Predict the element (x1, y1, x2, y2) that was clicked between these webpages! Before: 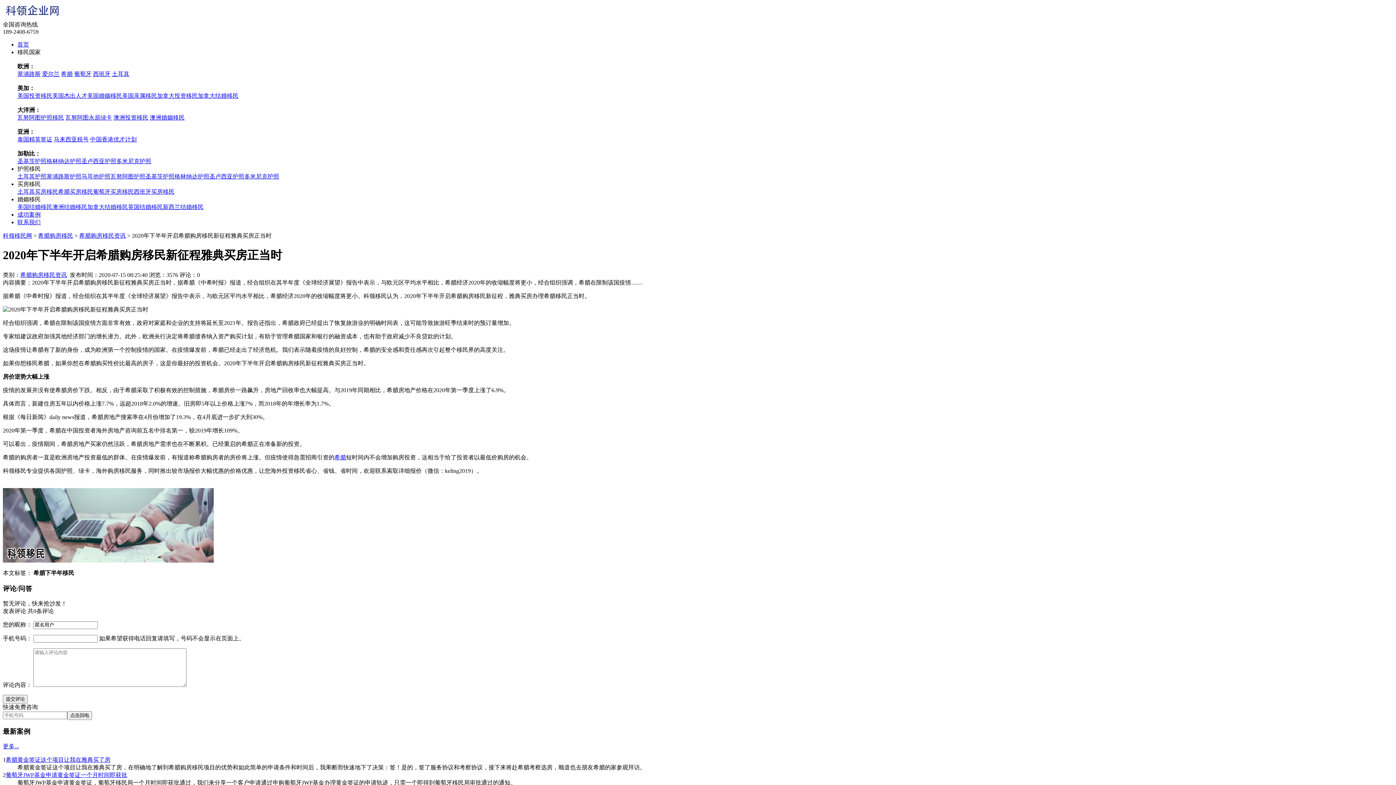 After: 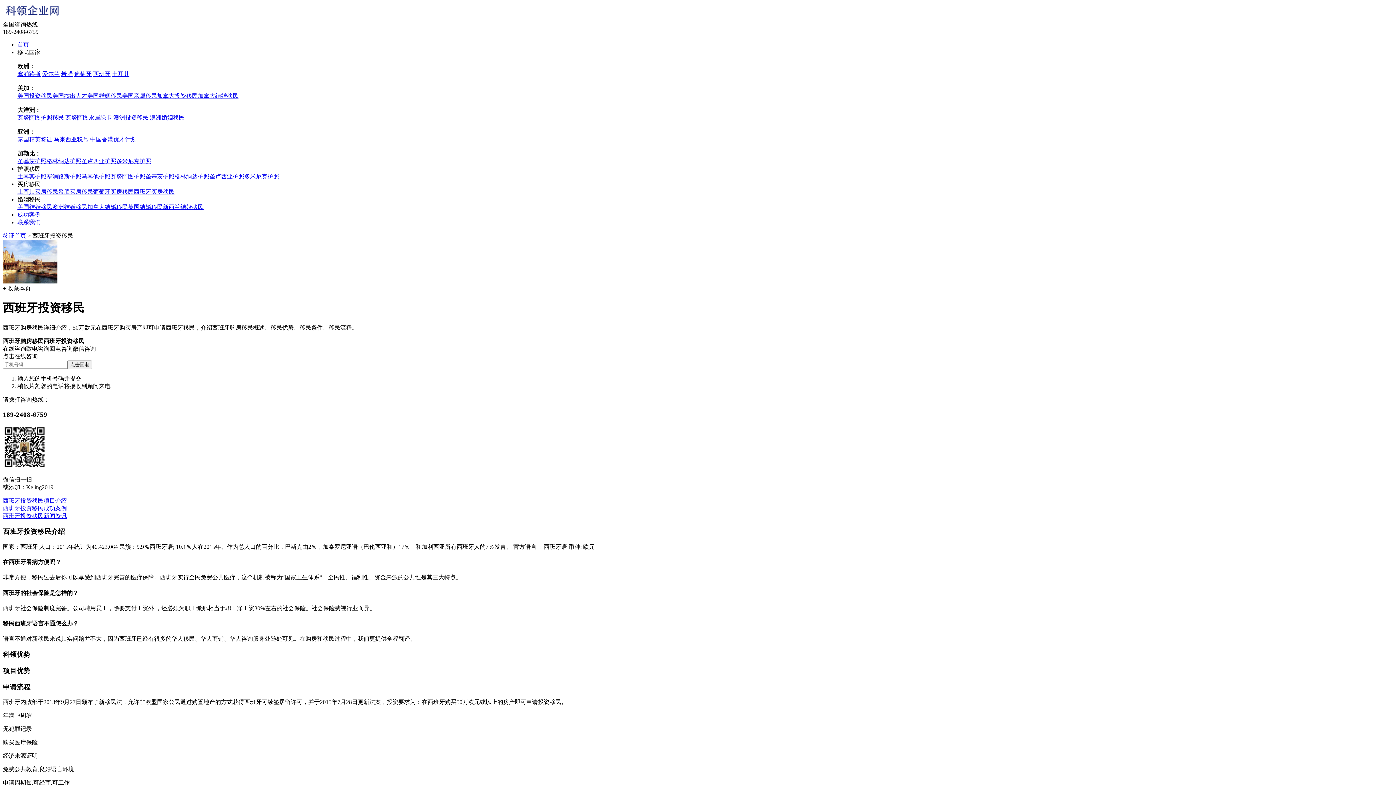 Action: bbox: (133, 188, 174, 194) label: 西班牙买房移民